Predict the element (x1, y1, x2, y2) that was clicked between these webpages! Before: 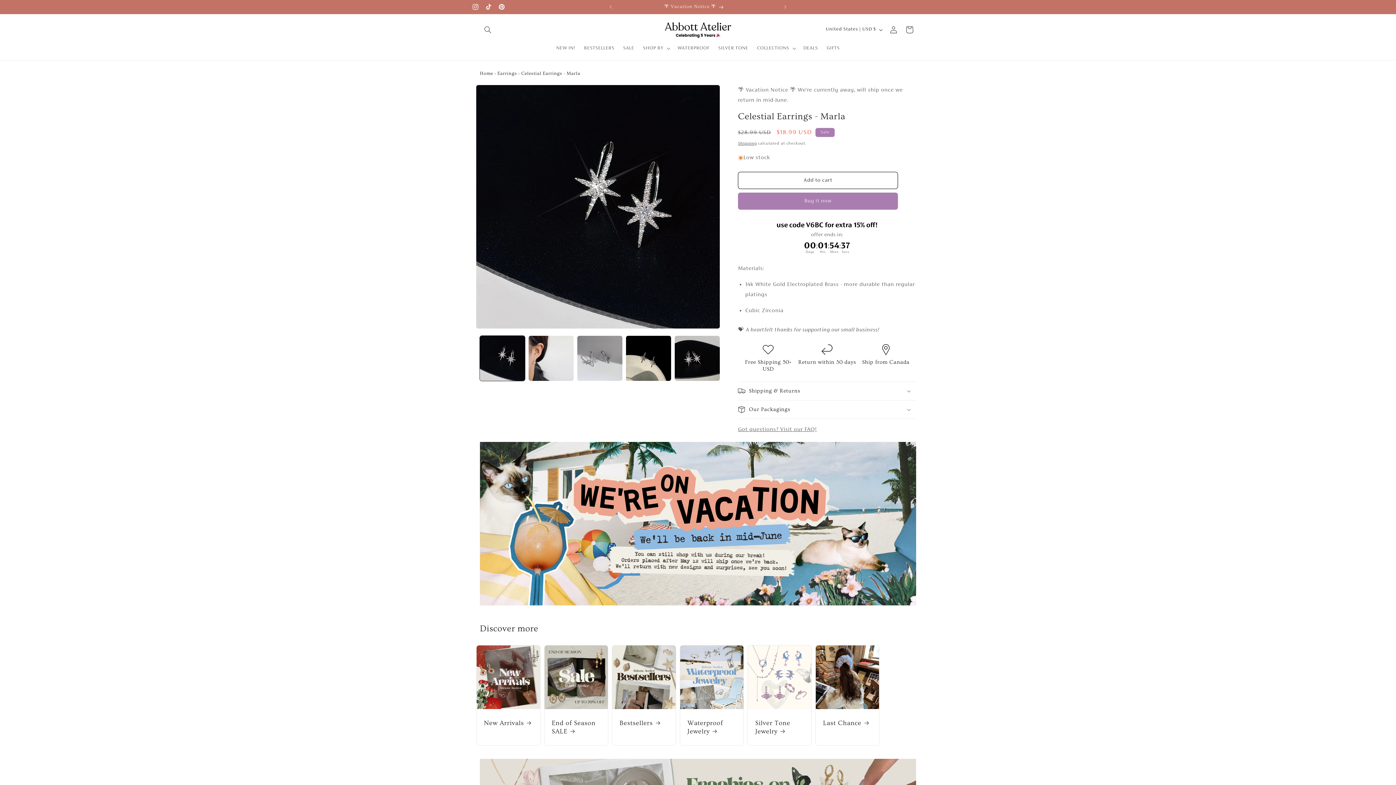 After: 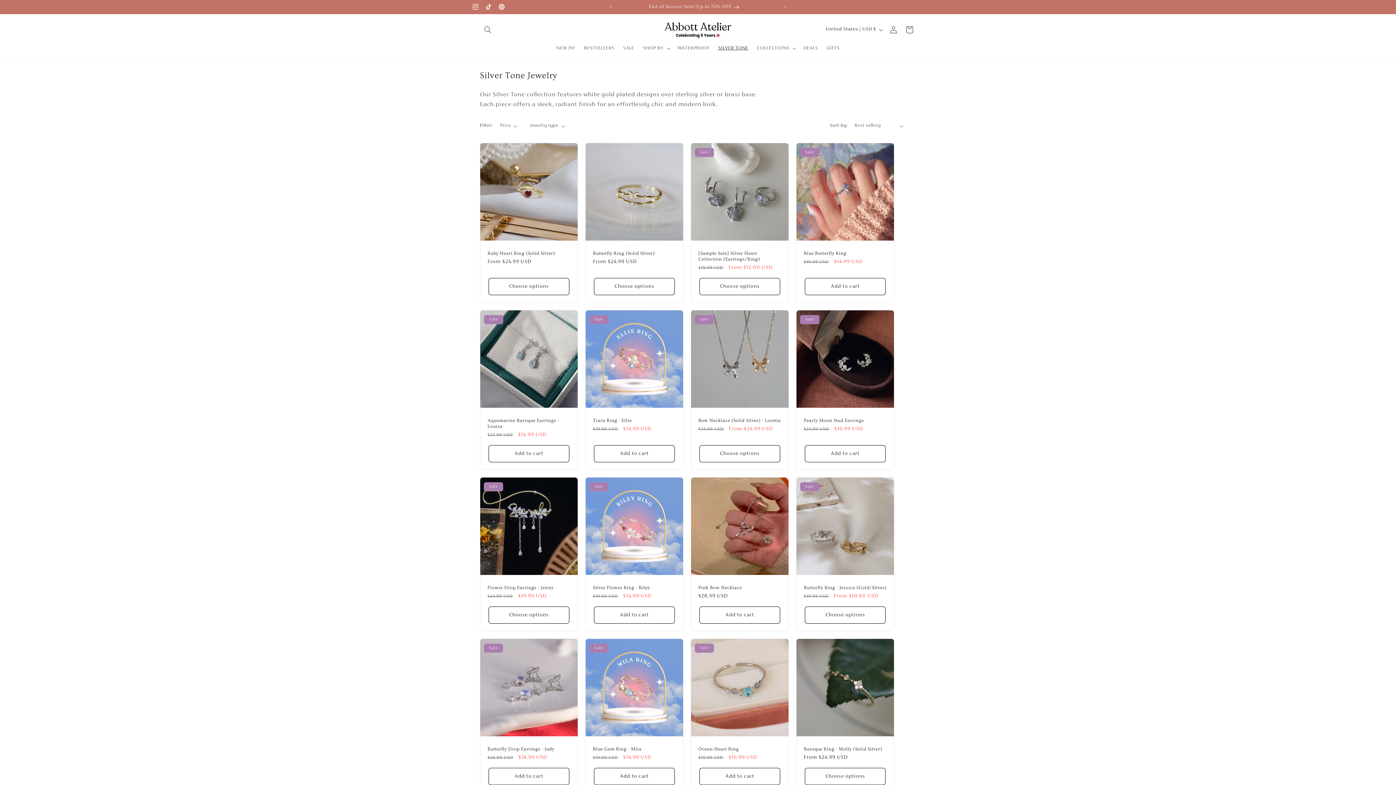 Action: bbox: (755, 719, 804, 735) label: Silver Tone Jewelry